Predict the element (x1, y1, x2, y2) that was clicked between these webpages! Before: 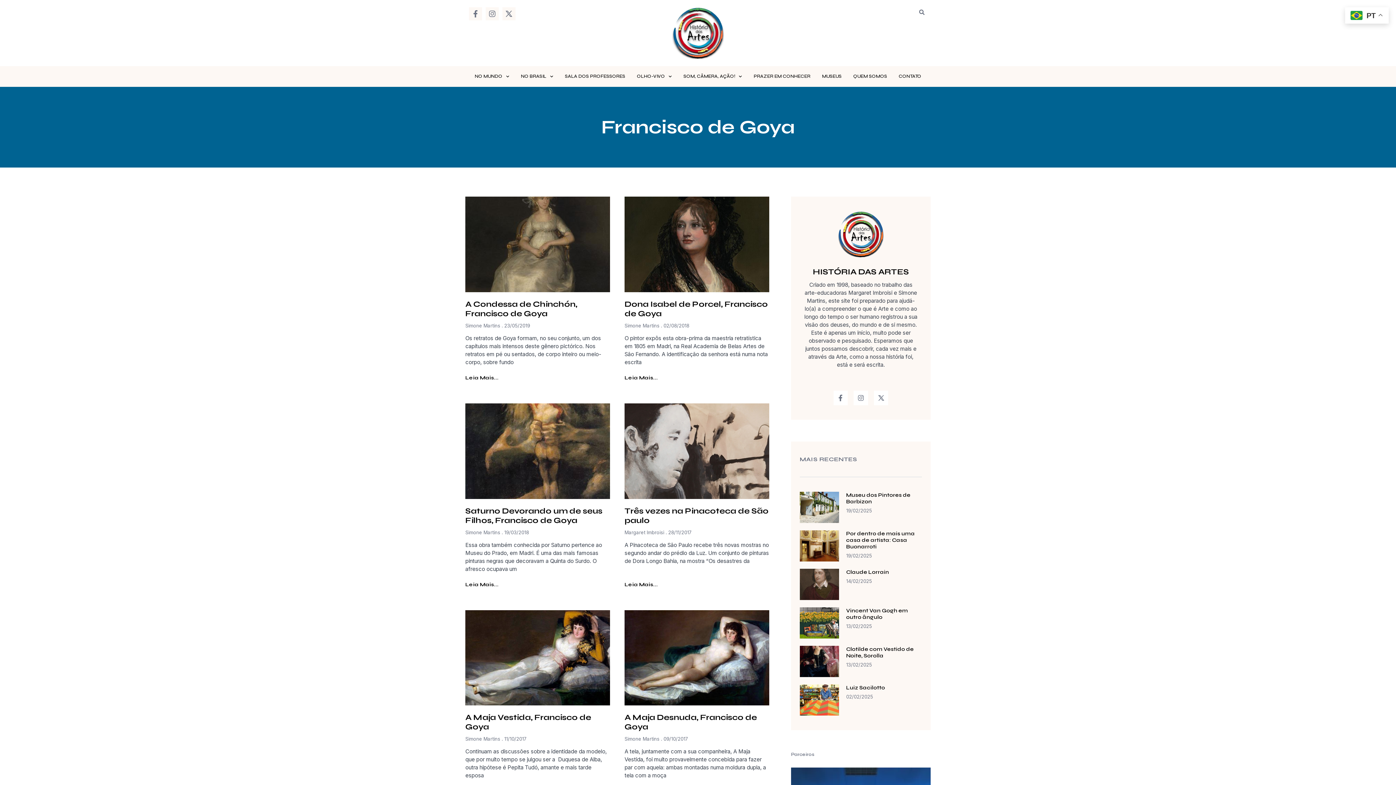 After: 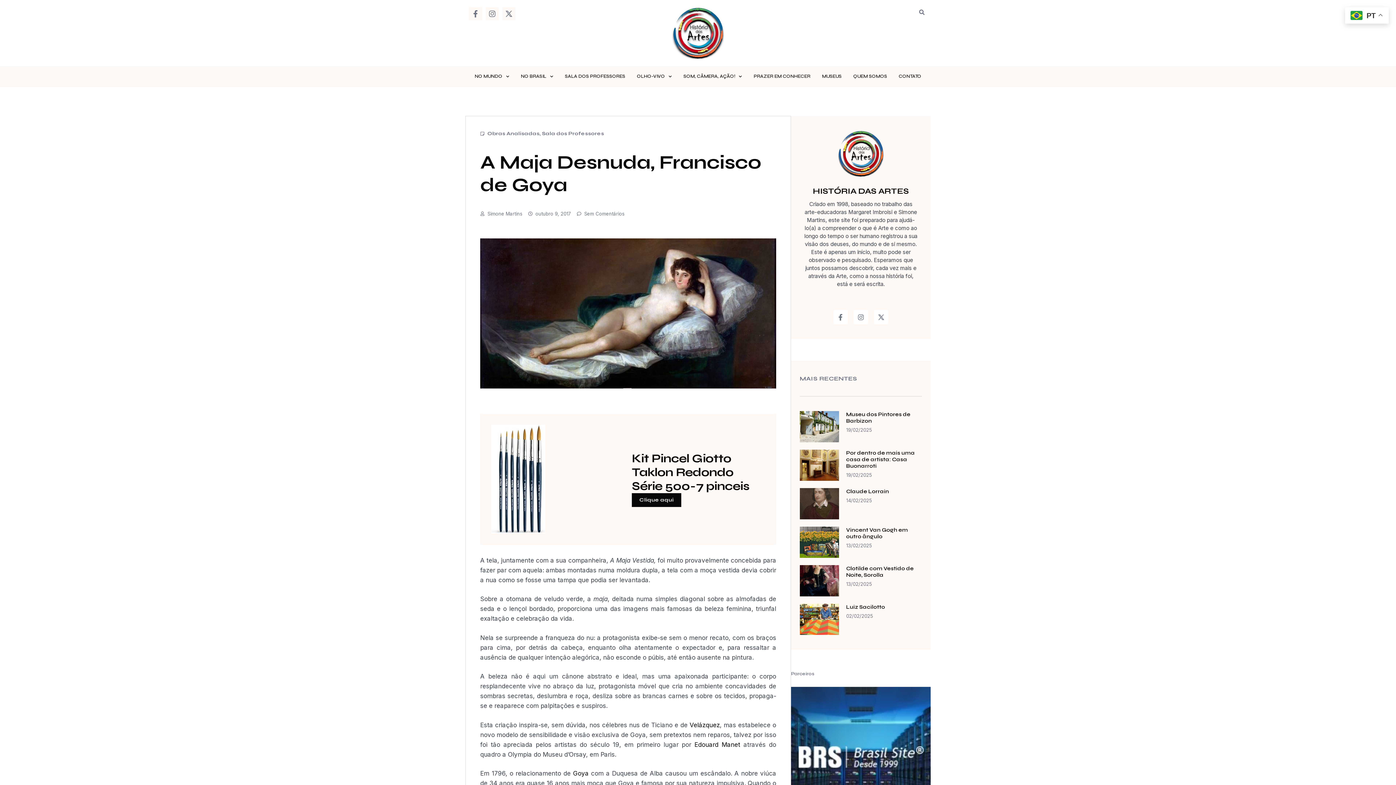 Action: bbox: (624, 610, 769, 705)